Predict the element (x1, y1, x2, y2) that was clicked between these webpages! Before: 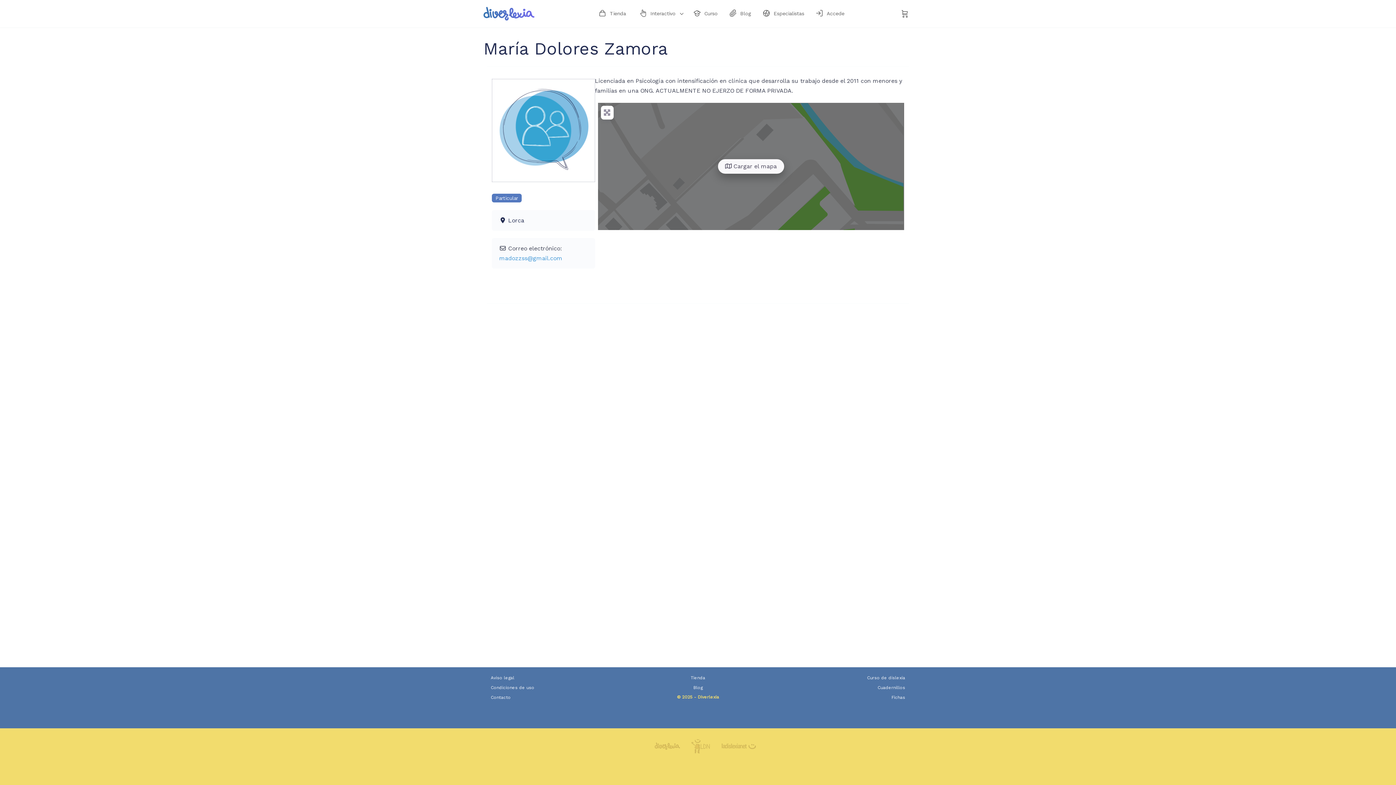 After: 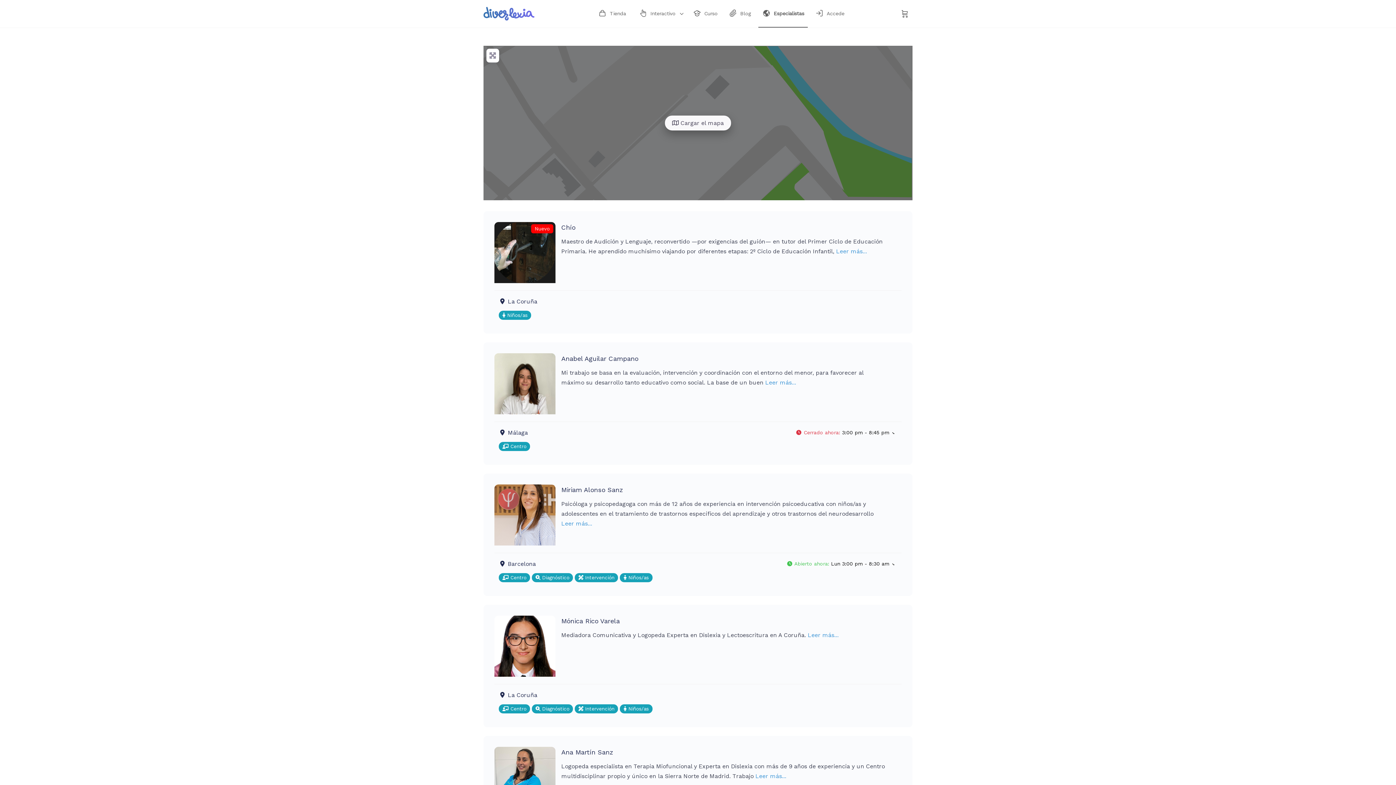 Action: label: Especialistas bbox: (758, 0, 808, 27)